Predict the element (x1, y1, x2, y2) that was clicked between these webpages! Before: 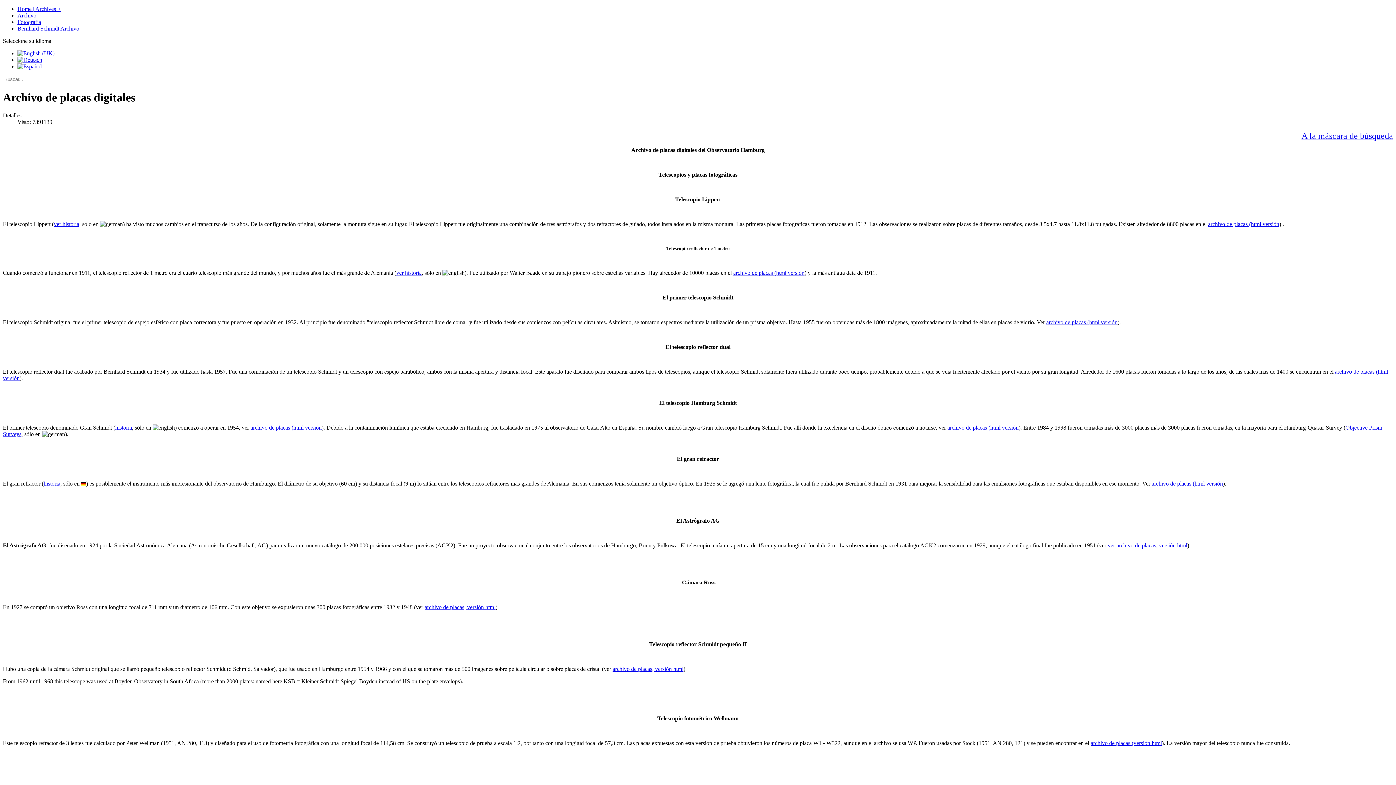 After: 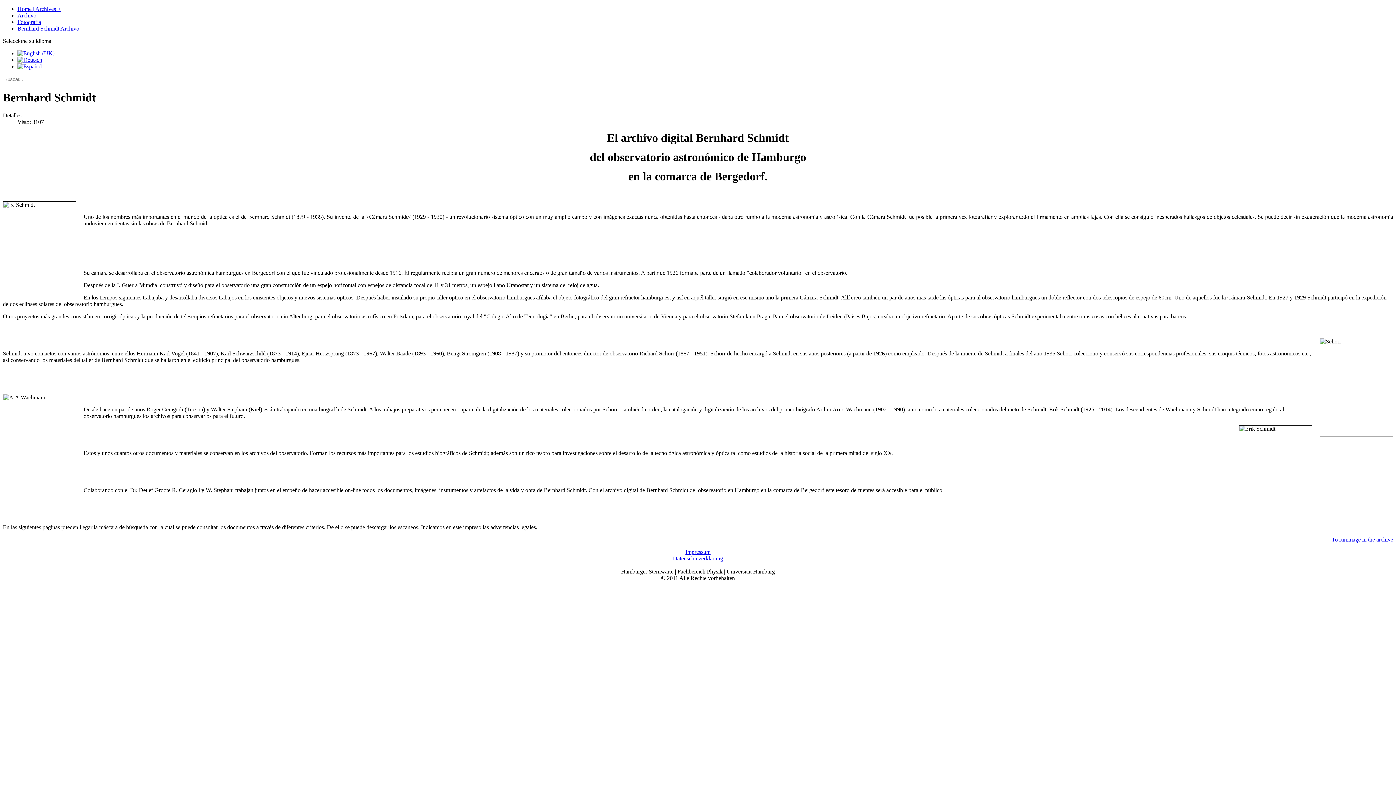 Action: bbox: (17, 25, 79, 31) label: Bernhard Schmidt Archivo